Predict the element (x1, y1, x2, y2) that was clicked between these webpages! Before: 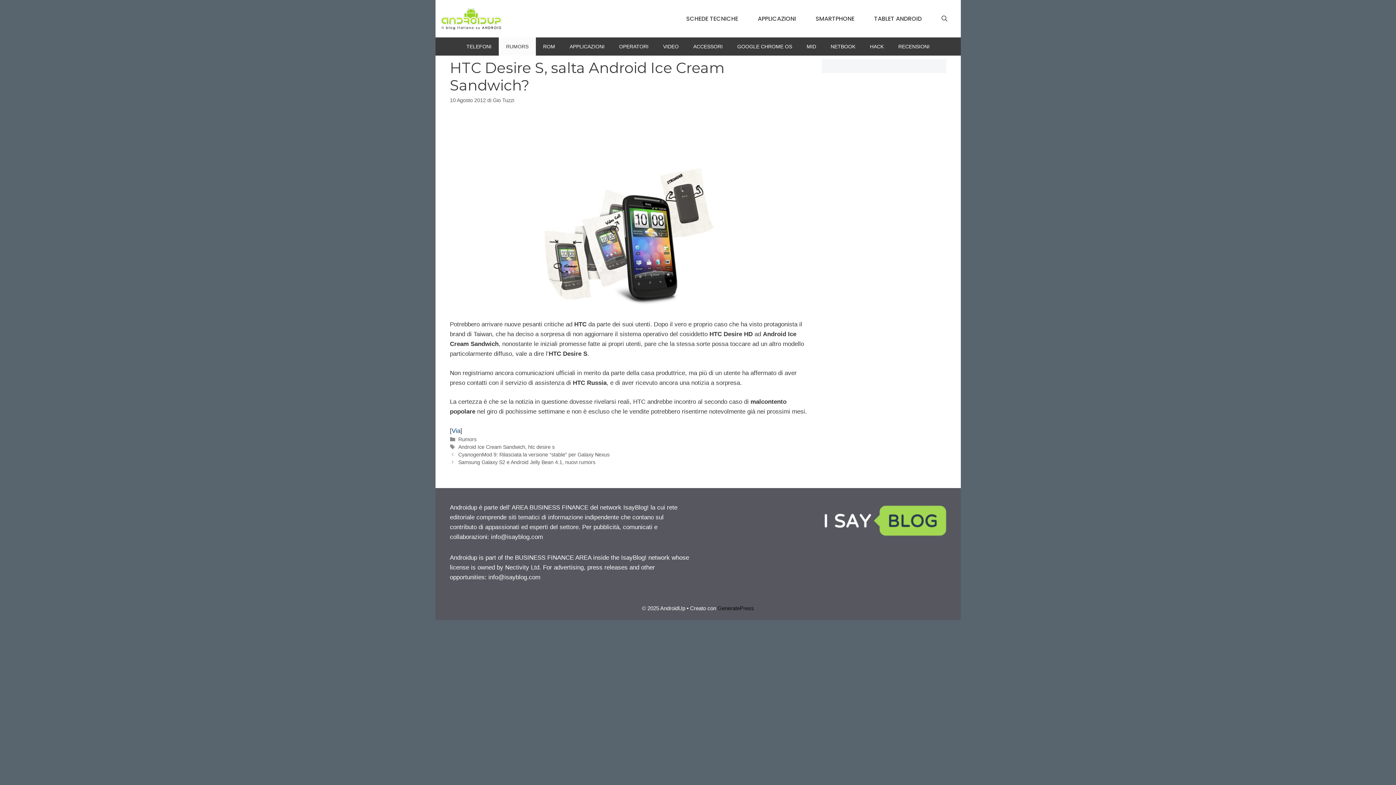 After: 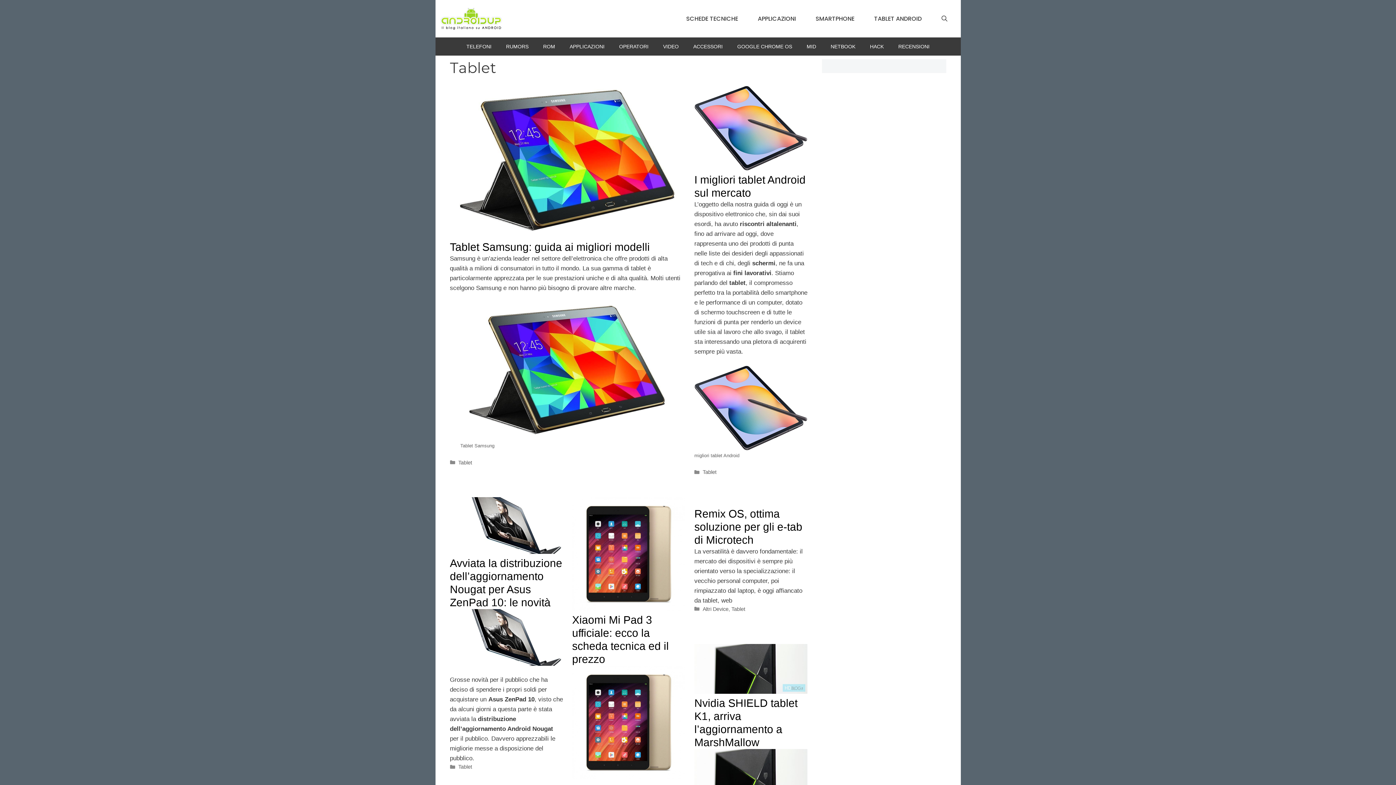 Action: bbox: (864, 9, 931, 27) label: TABLET ANDROID